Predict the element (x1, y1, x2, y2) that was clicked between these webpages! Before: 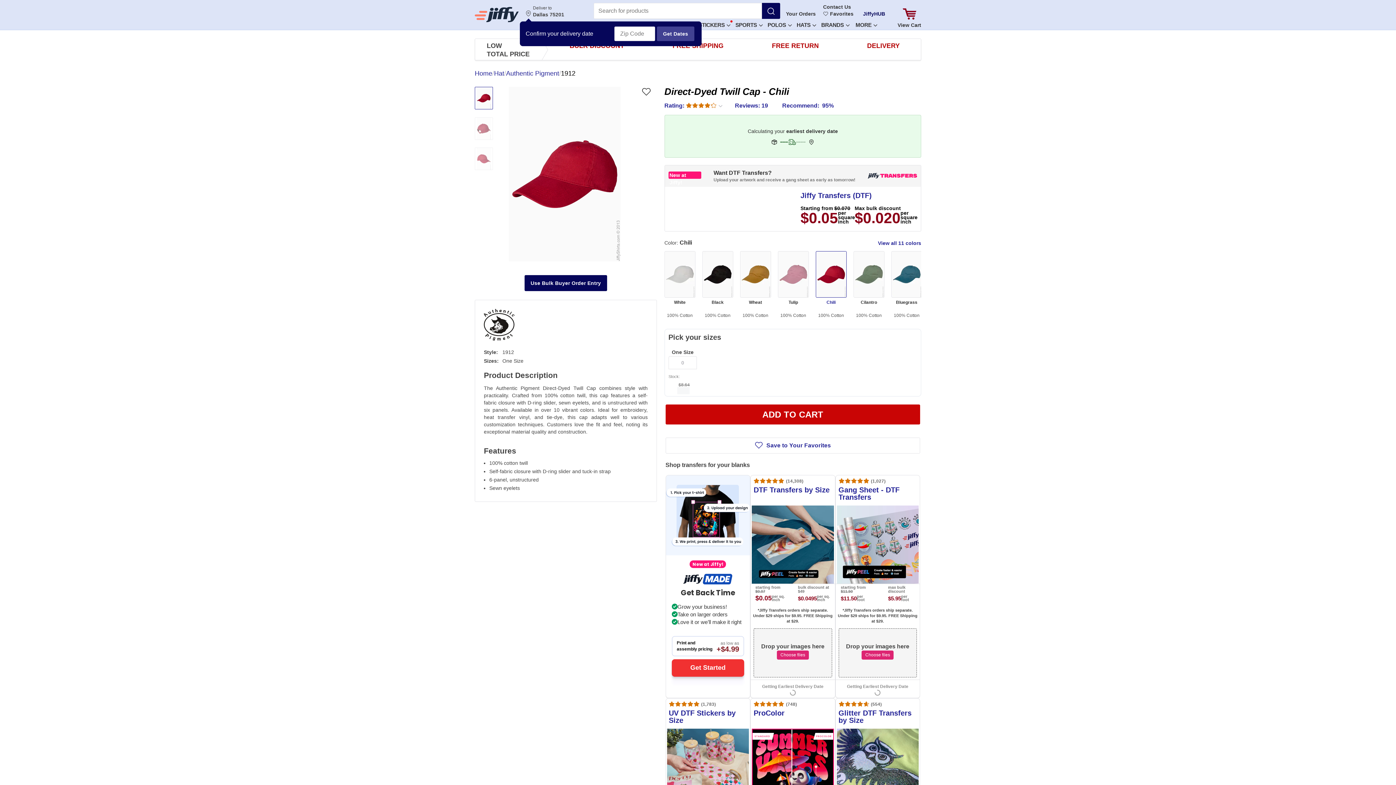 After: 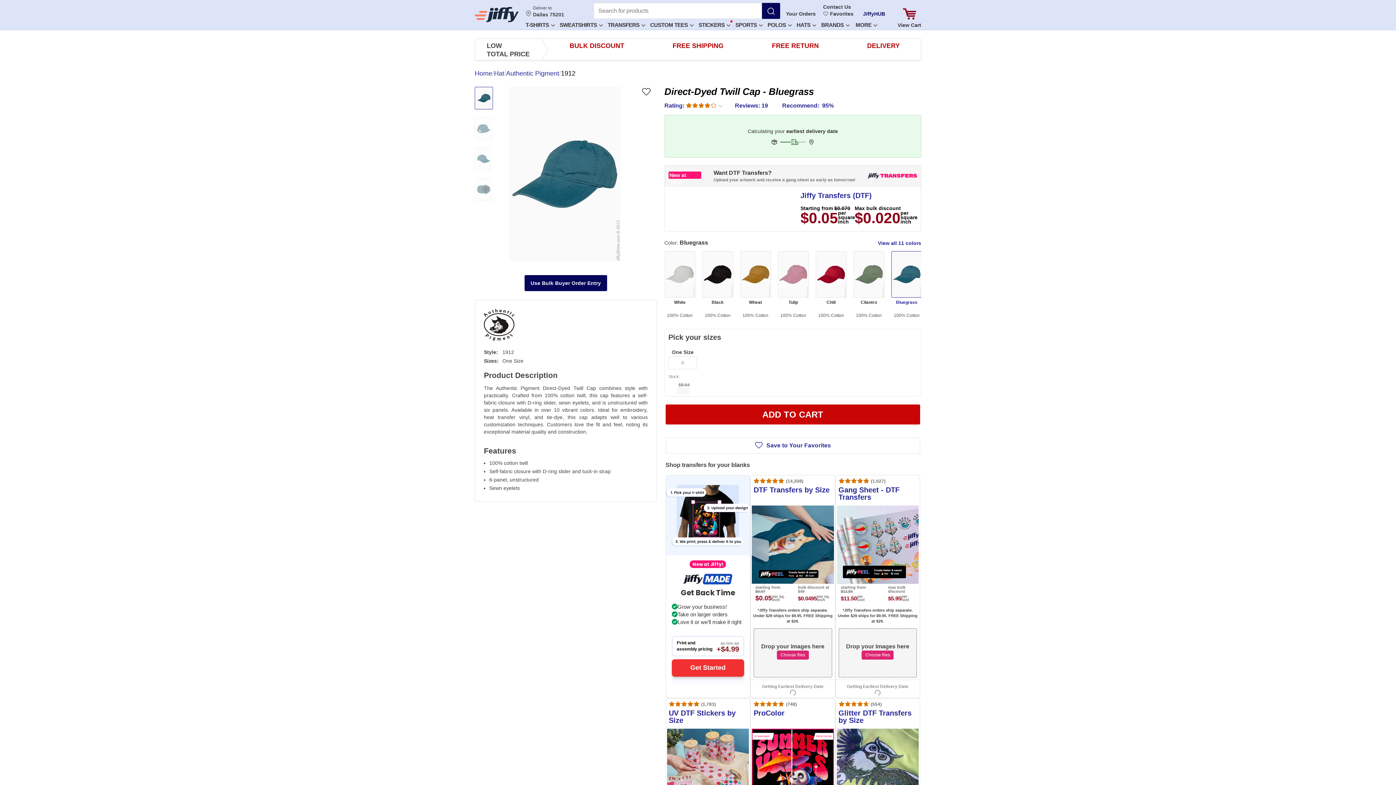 Action: bbox: (891, 251, 922, 318) label: Bluegrass
100% Cotton